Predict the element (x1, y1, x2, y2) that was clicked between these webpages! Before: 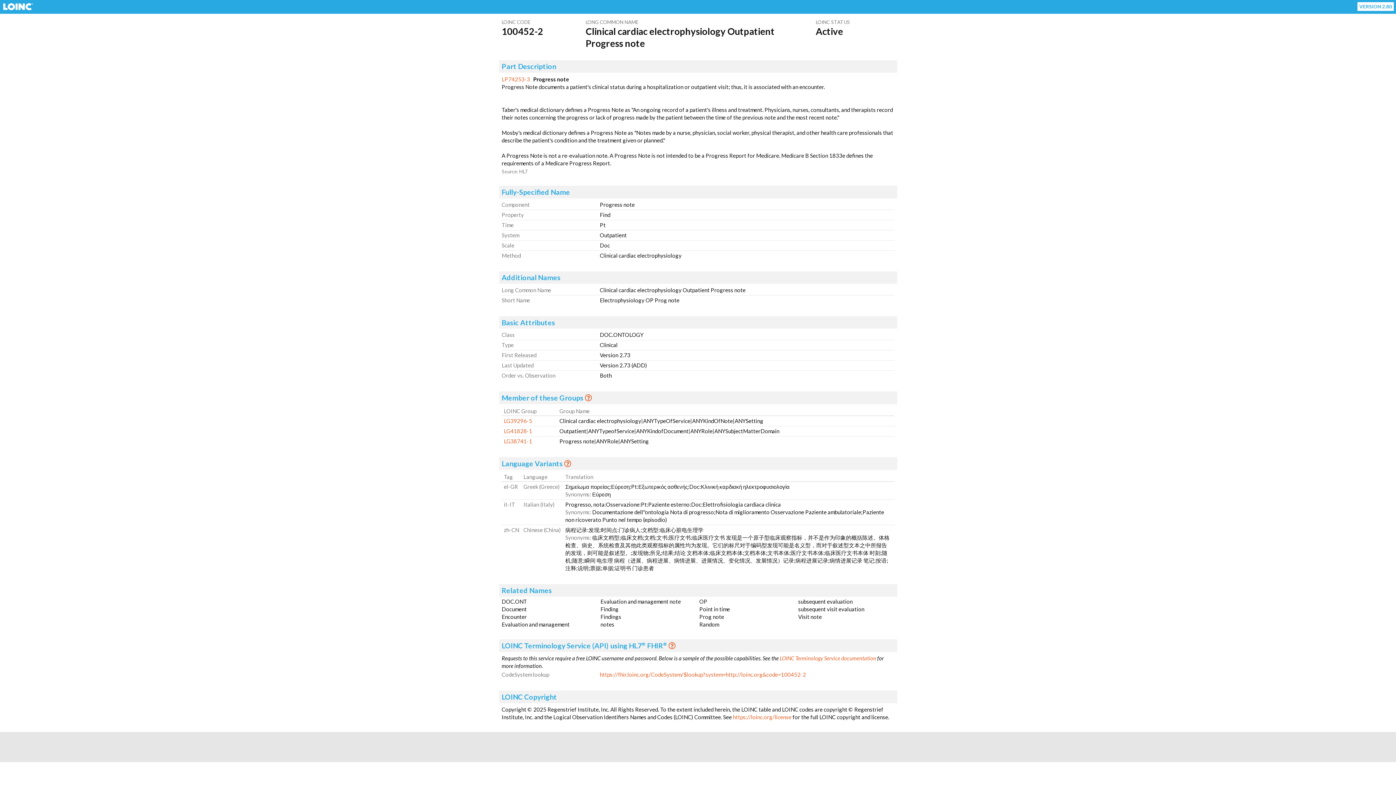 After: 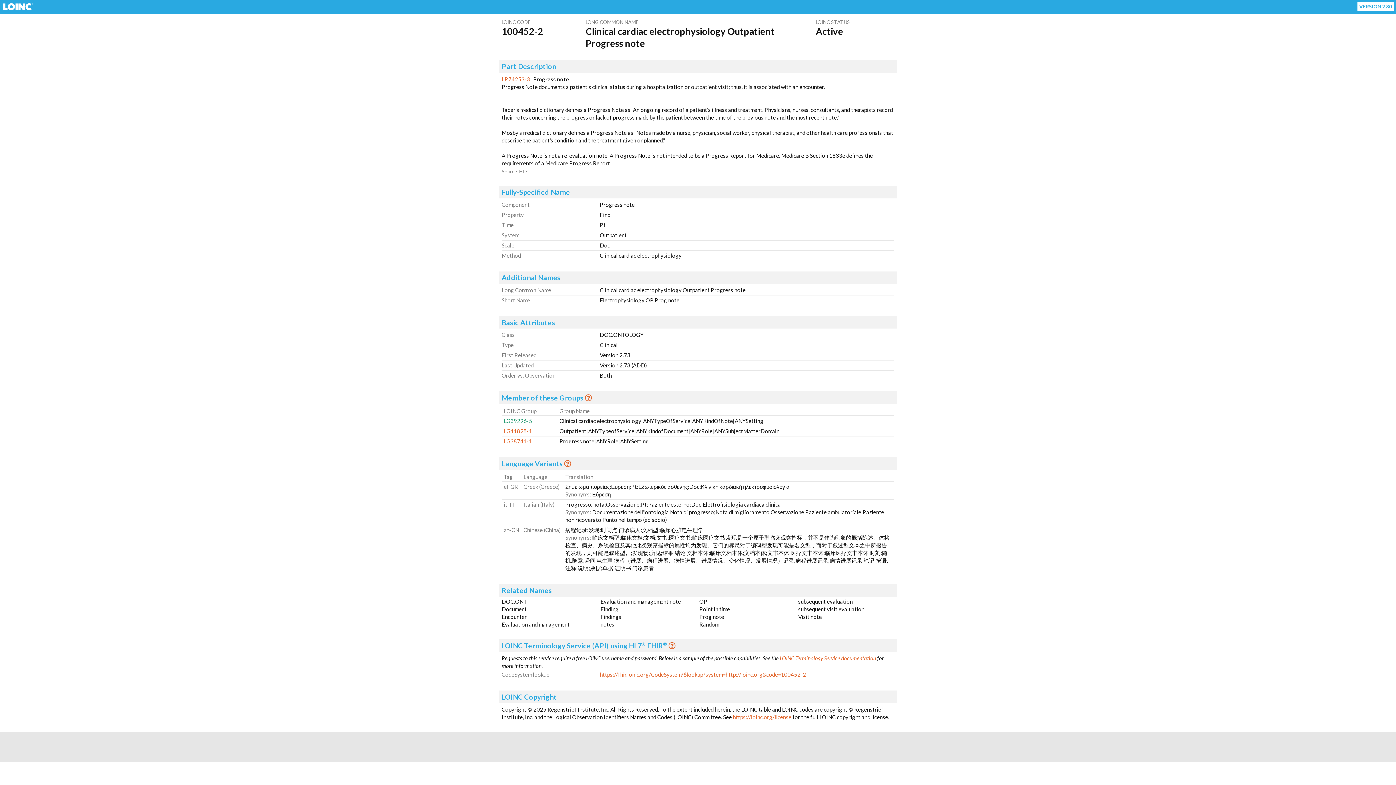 Action: label: LG39296-5 bbox: (504, 417, 532, 424)